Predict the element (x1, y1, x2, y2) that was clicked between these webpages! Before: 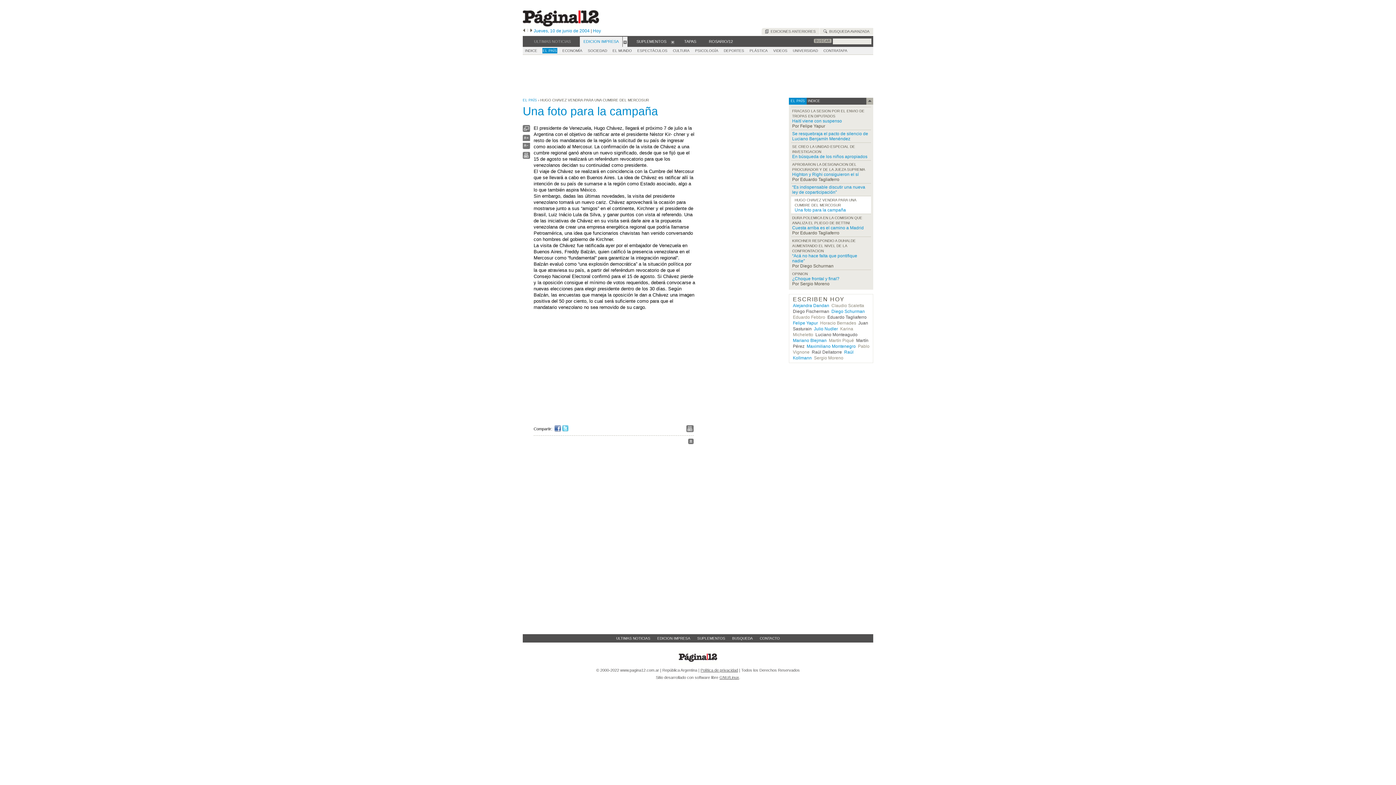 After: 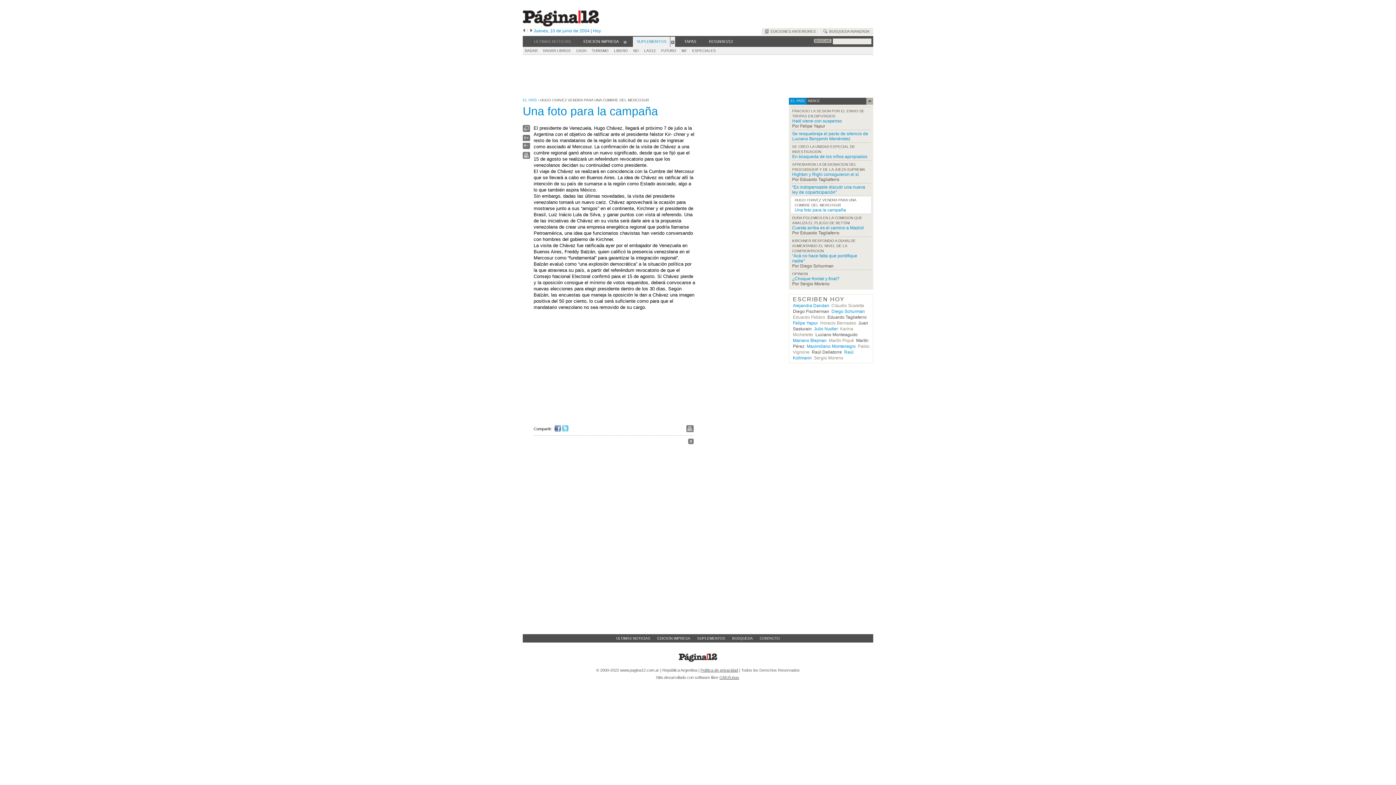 Action: bbox: (670, 36, 675, 46)